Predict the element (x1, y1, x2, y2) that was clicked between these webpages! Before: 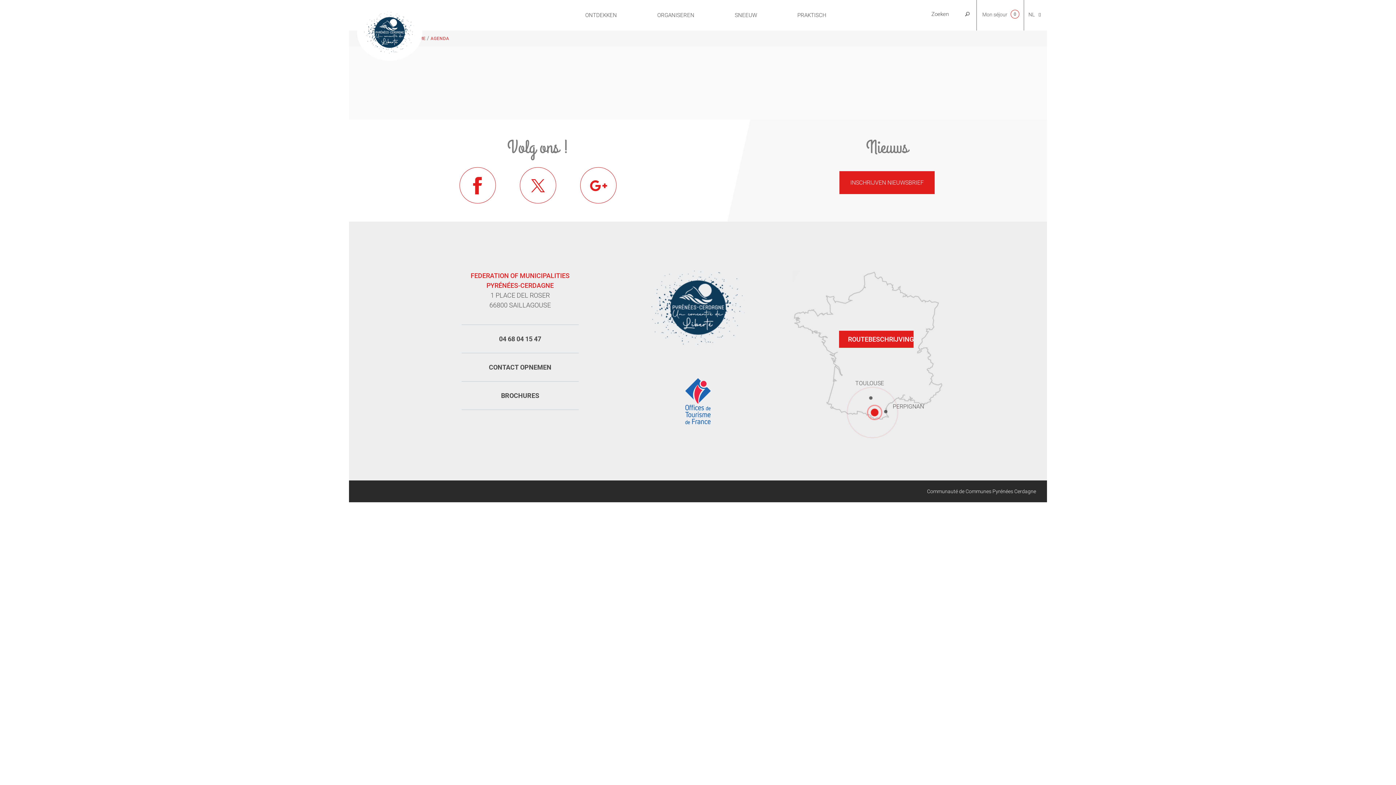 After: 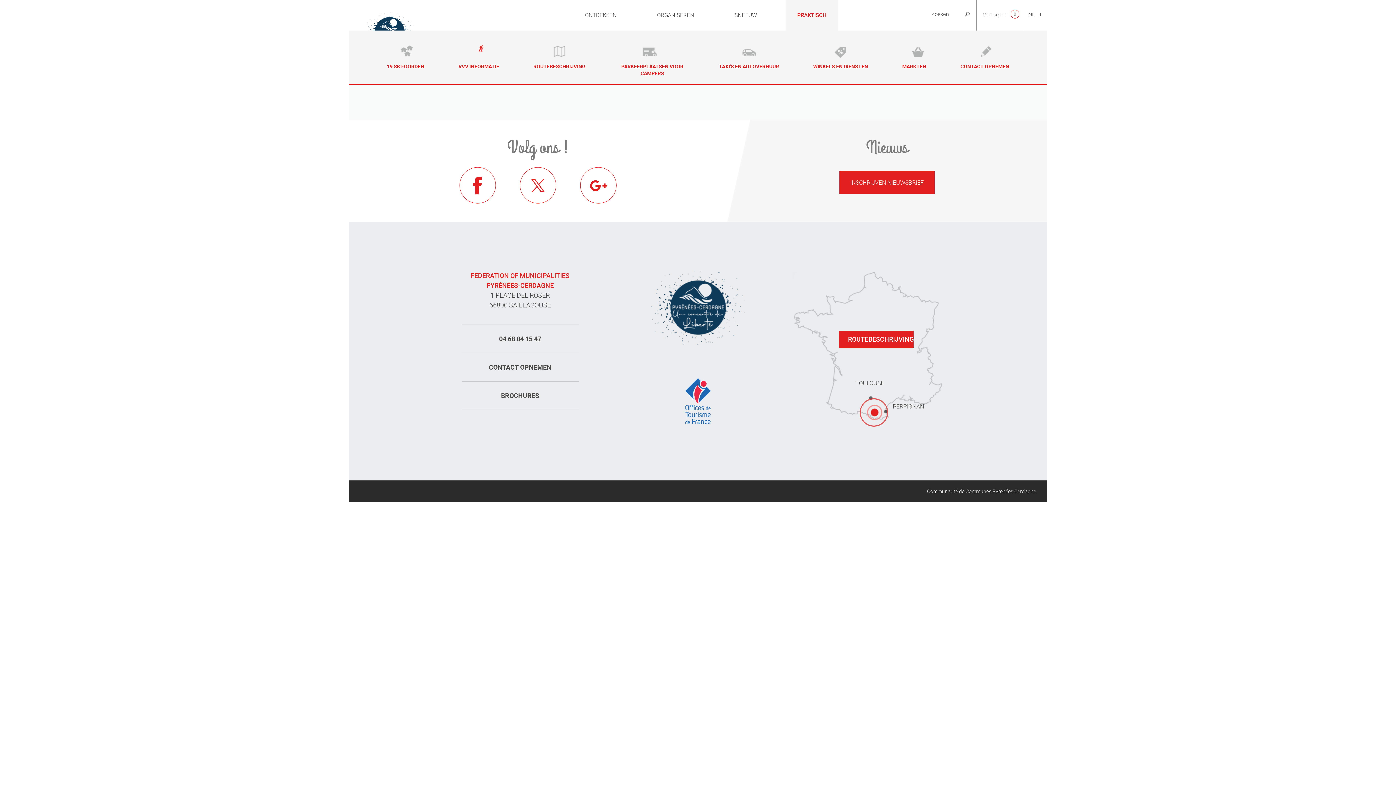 Action: bbox: (785, 0, 838, 30) label: PRAKTISCH